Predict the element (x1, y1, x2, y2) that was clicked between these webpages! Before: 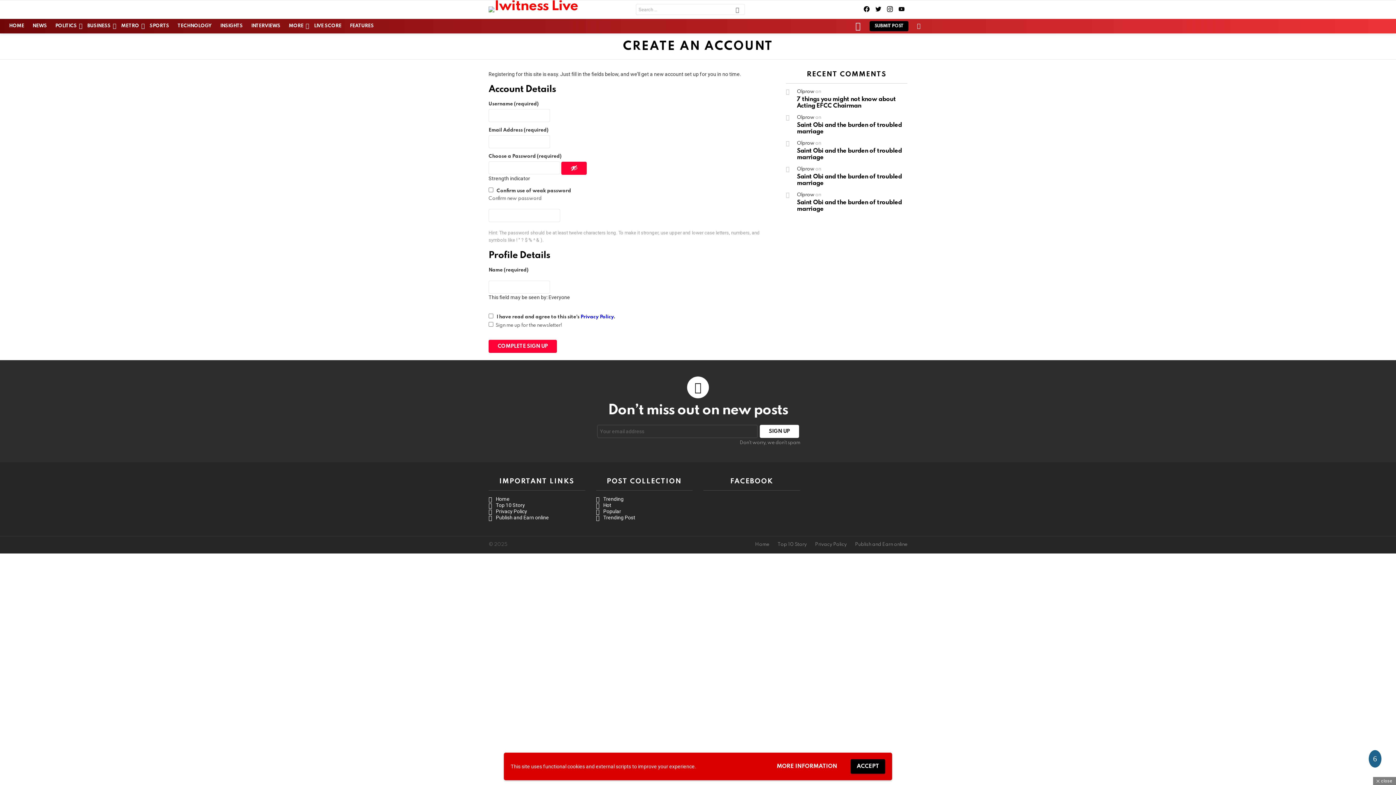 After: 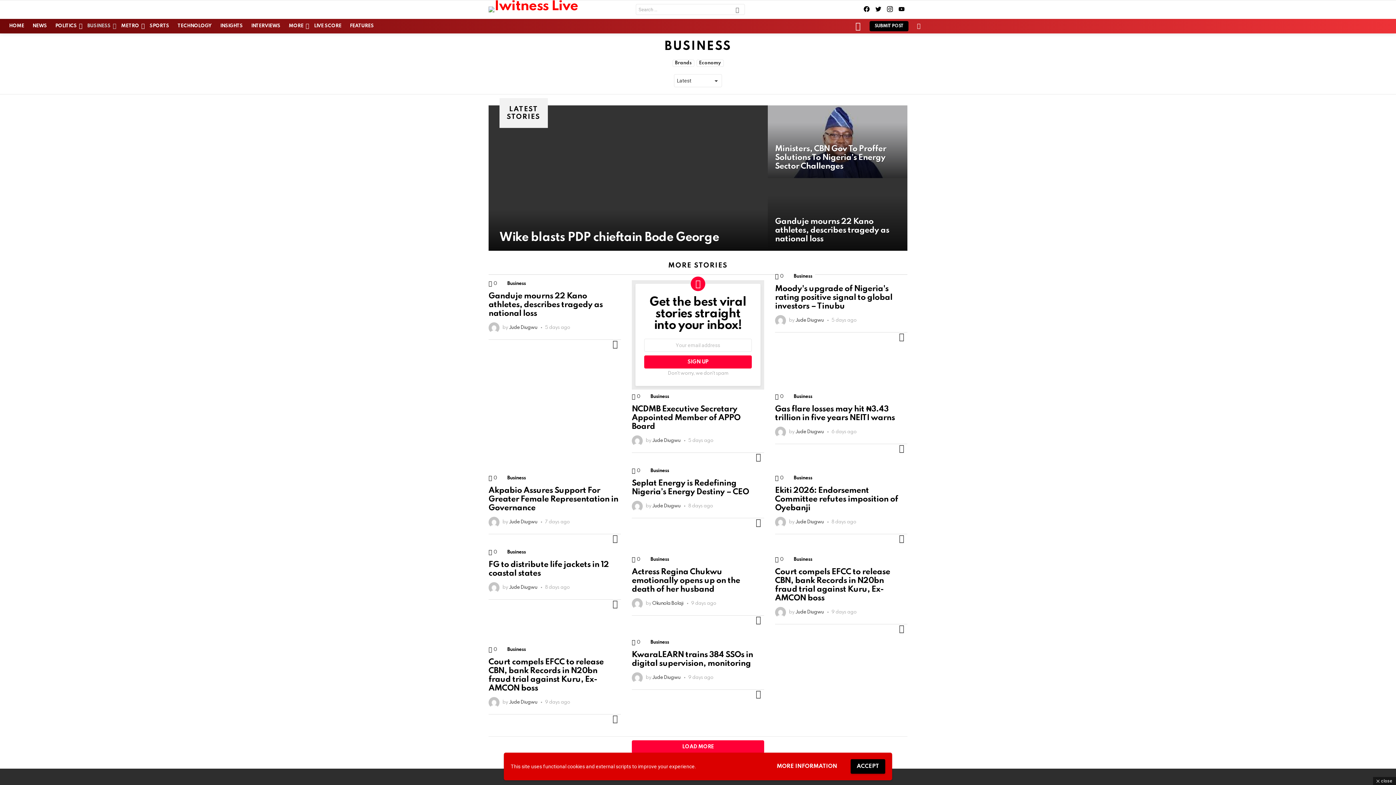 Action: label: BUSINESS bbox: (83, 20, 116, 31)